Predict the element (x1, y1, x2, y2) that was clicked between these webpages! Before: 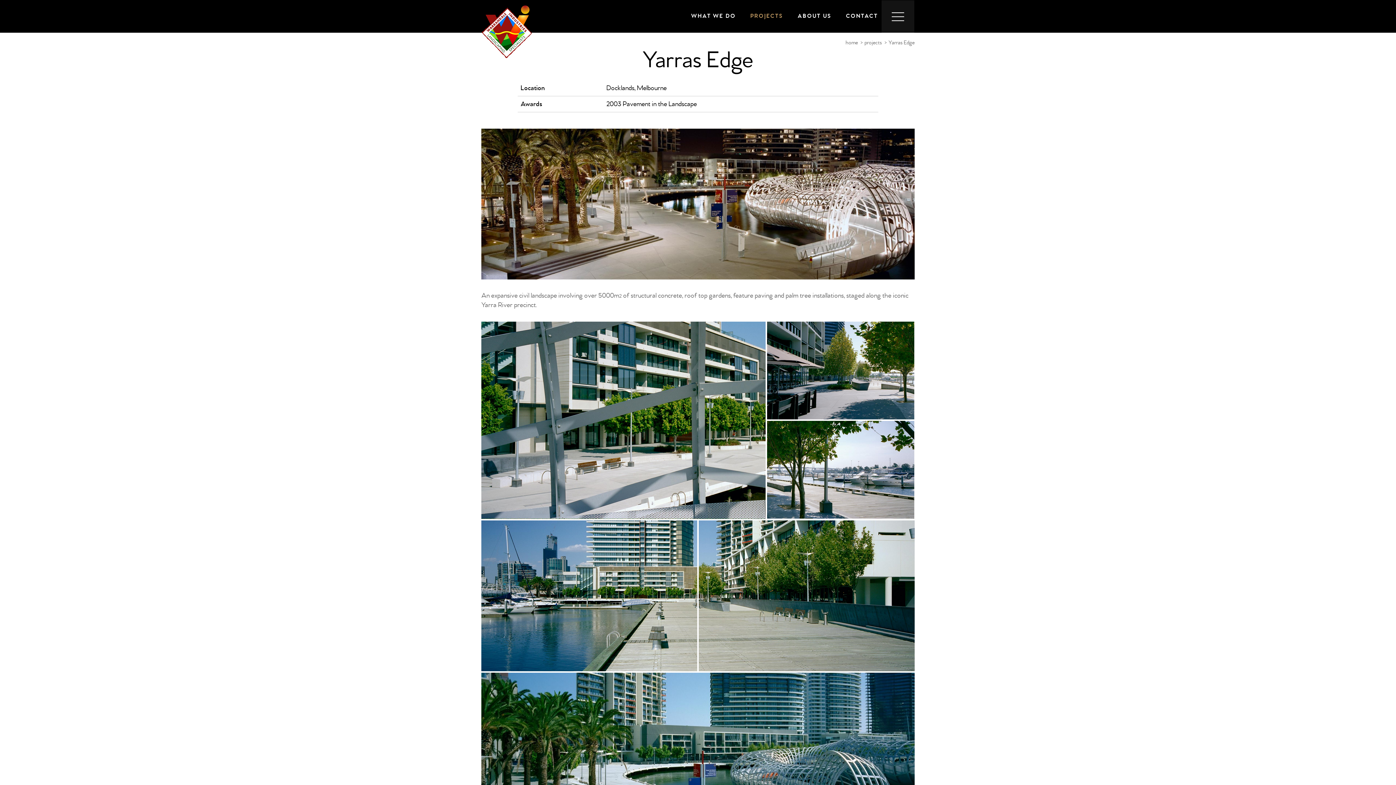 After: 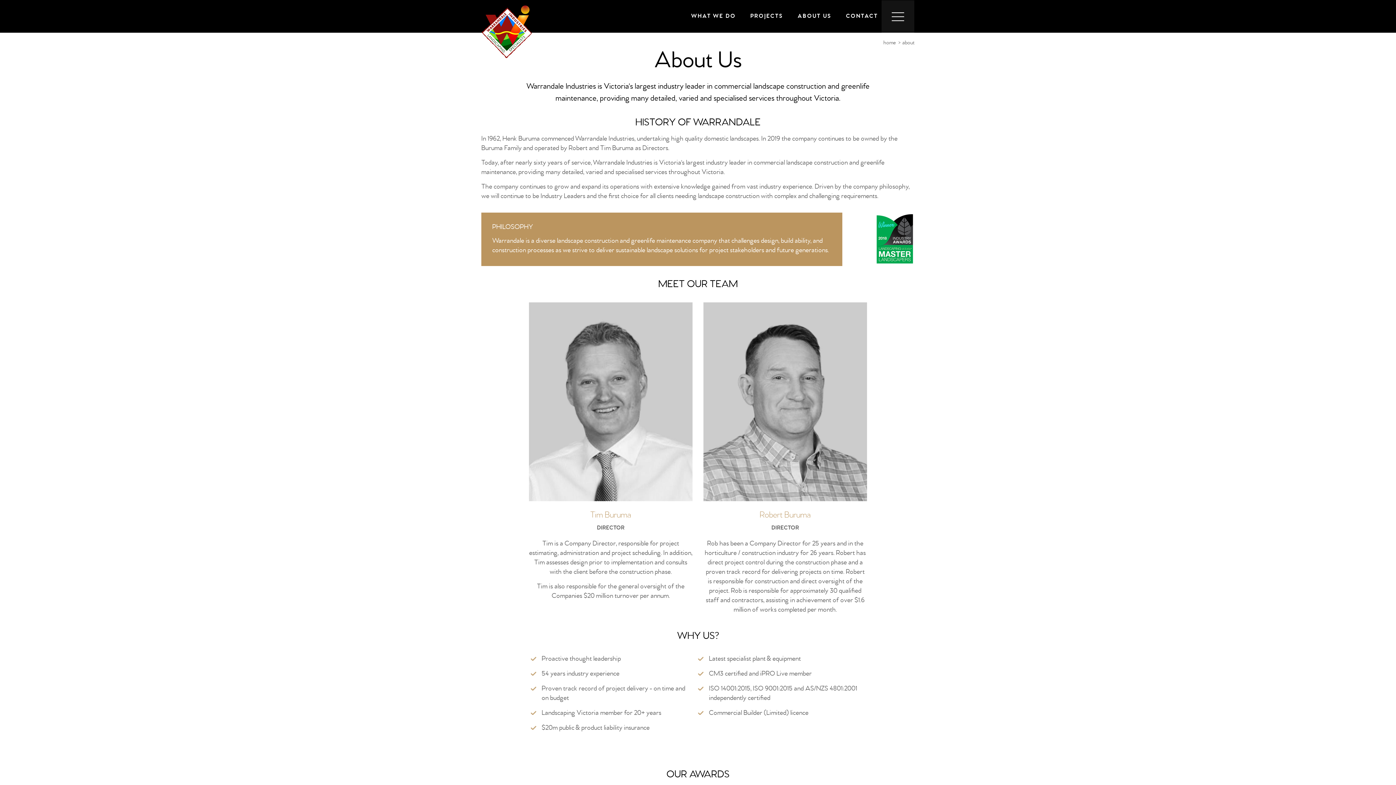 Action: bbox: (797, 7, 831, 23) label: ABOUT US